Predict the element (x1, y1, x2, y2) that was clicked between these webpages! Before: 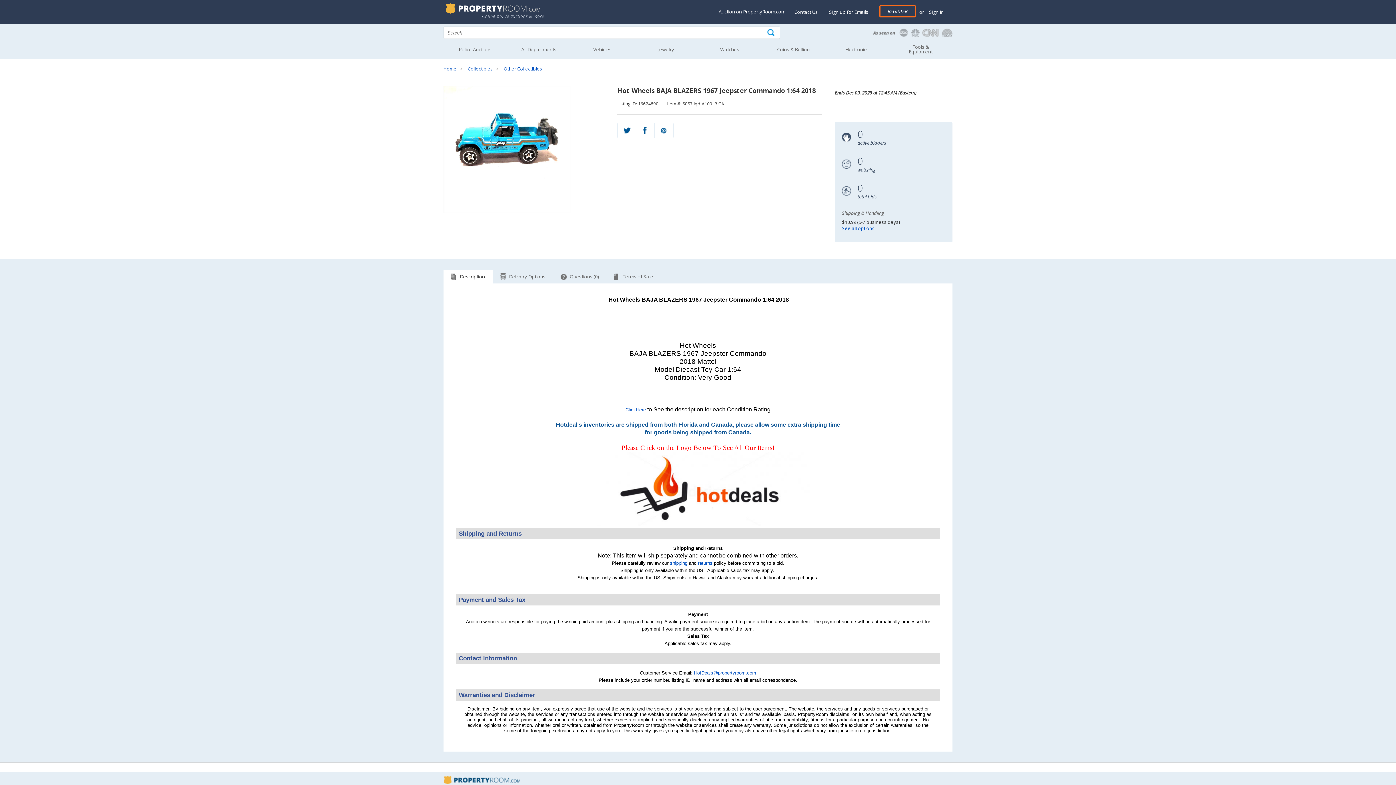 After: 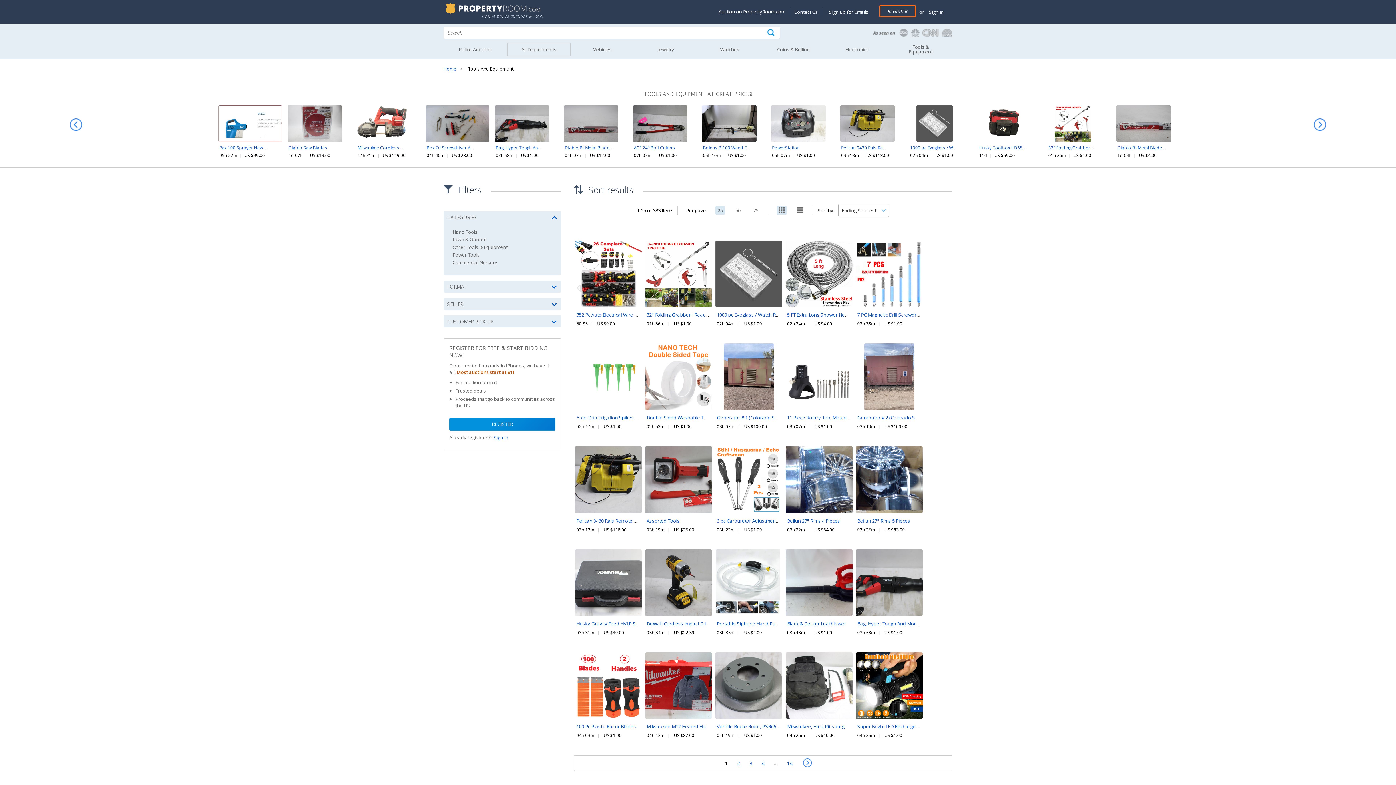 Action: bbox: (889, 42, 952, 57) label: Tools &
Equipment